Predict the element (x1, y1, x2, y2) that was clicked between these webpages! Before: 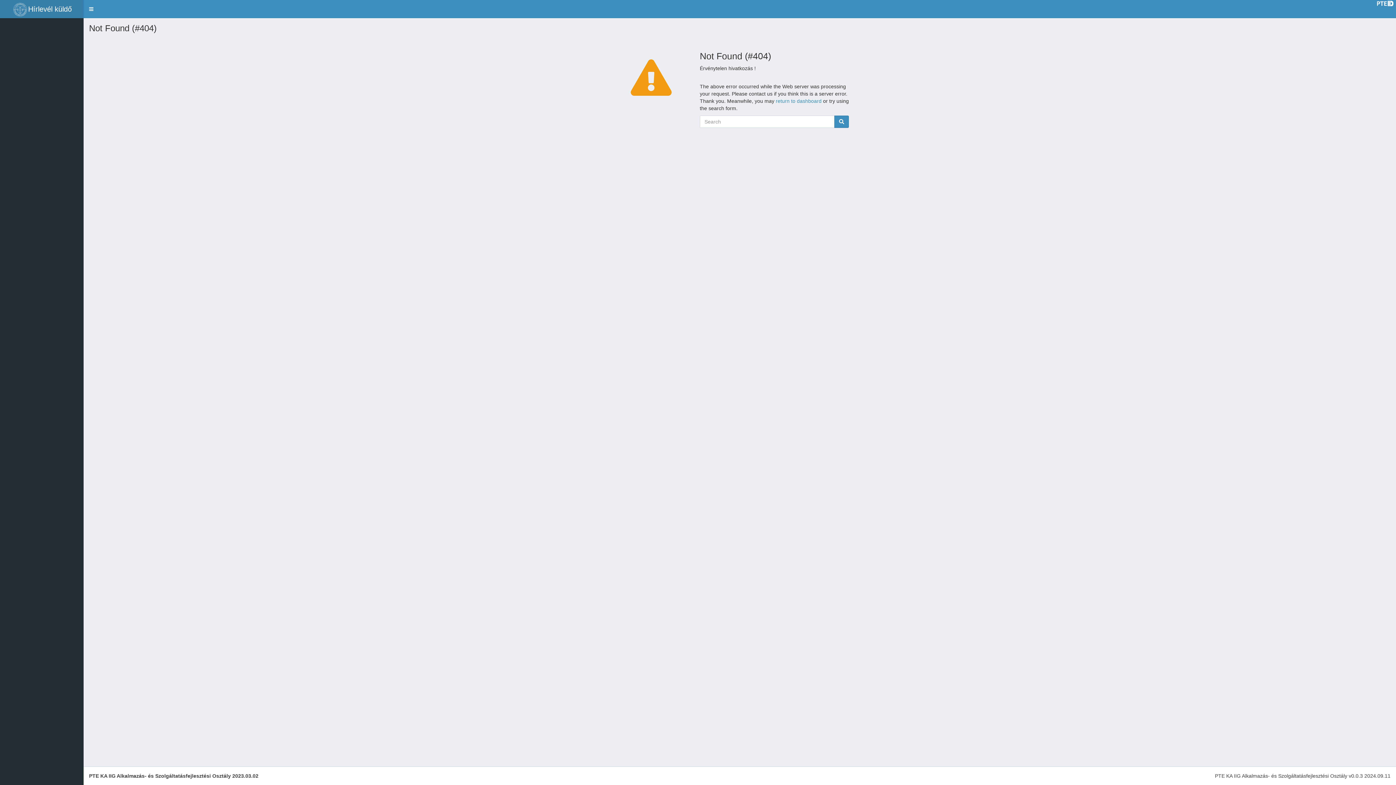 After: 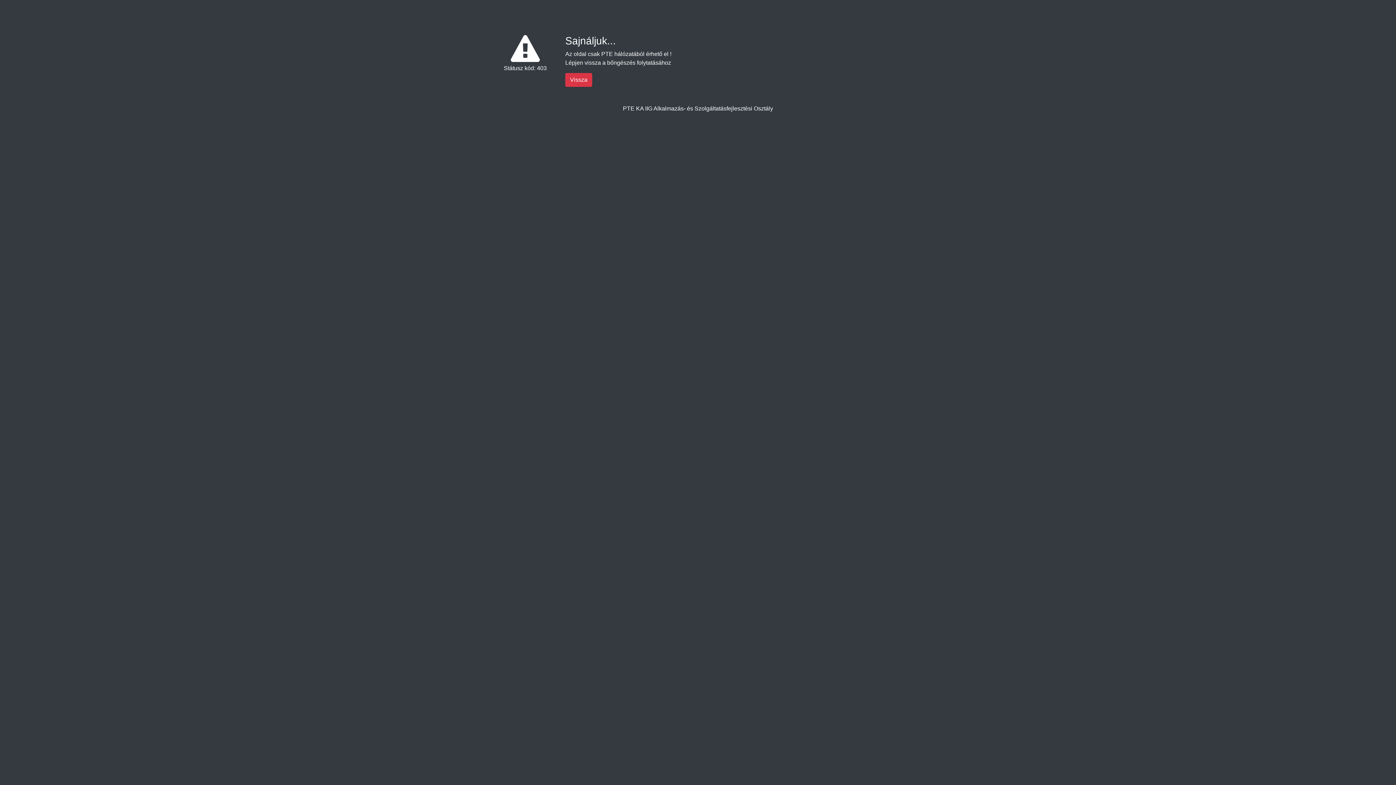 Action: bbox: (0, 0, 83, 18) label: Hírlevél küldő